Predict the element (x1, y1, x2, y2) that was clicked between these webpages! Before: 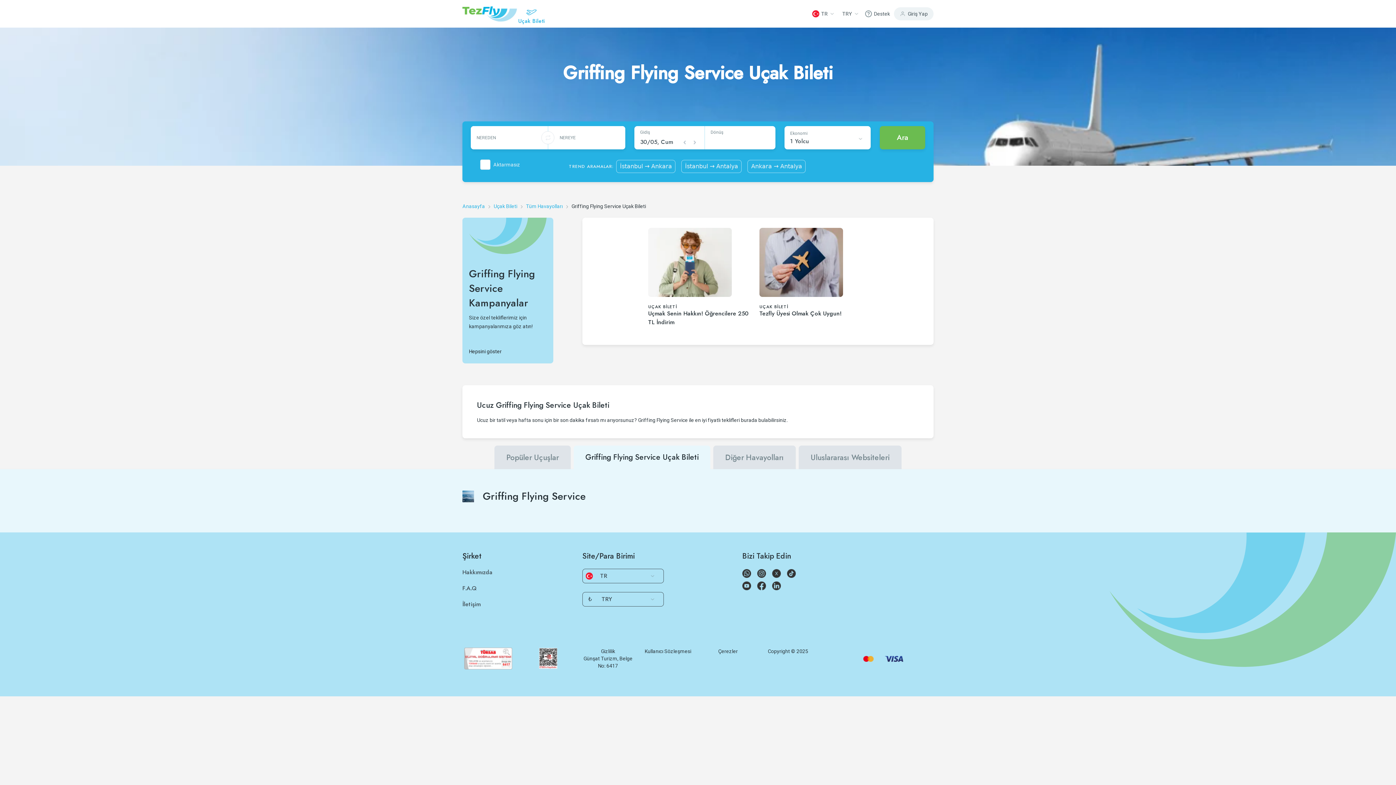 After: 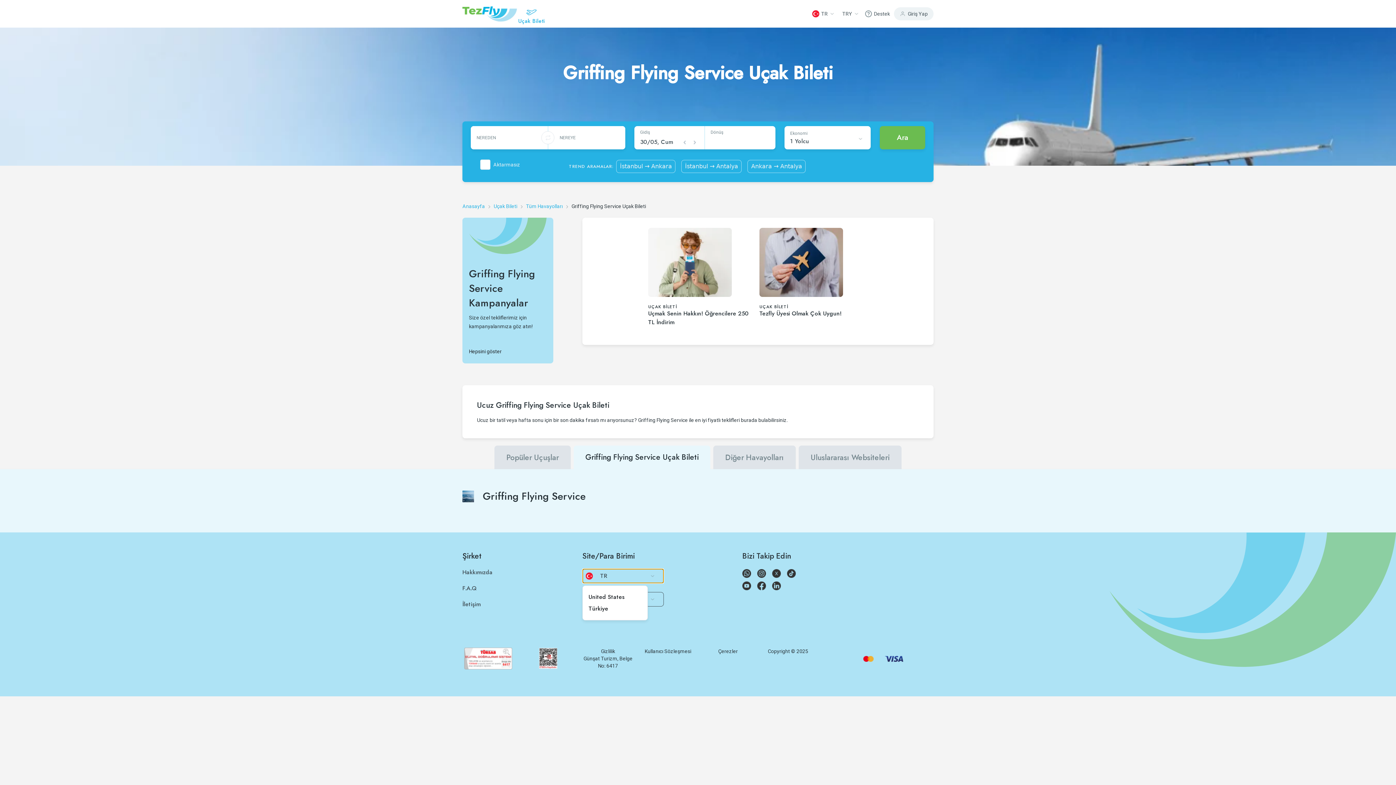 Action: label: TR bbox: (582, 569, 664, 583)